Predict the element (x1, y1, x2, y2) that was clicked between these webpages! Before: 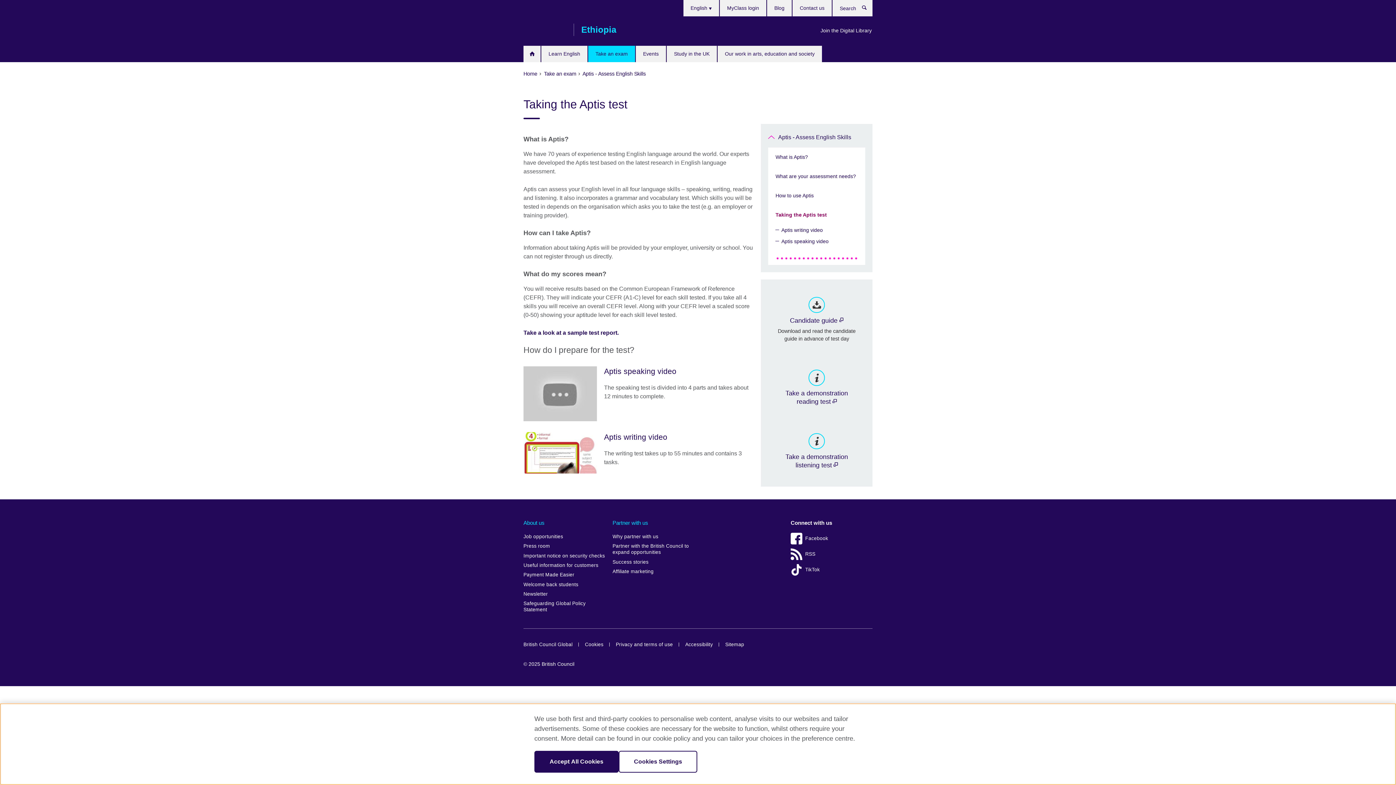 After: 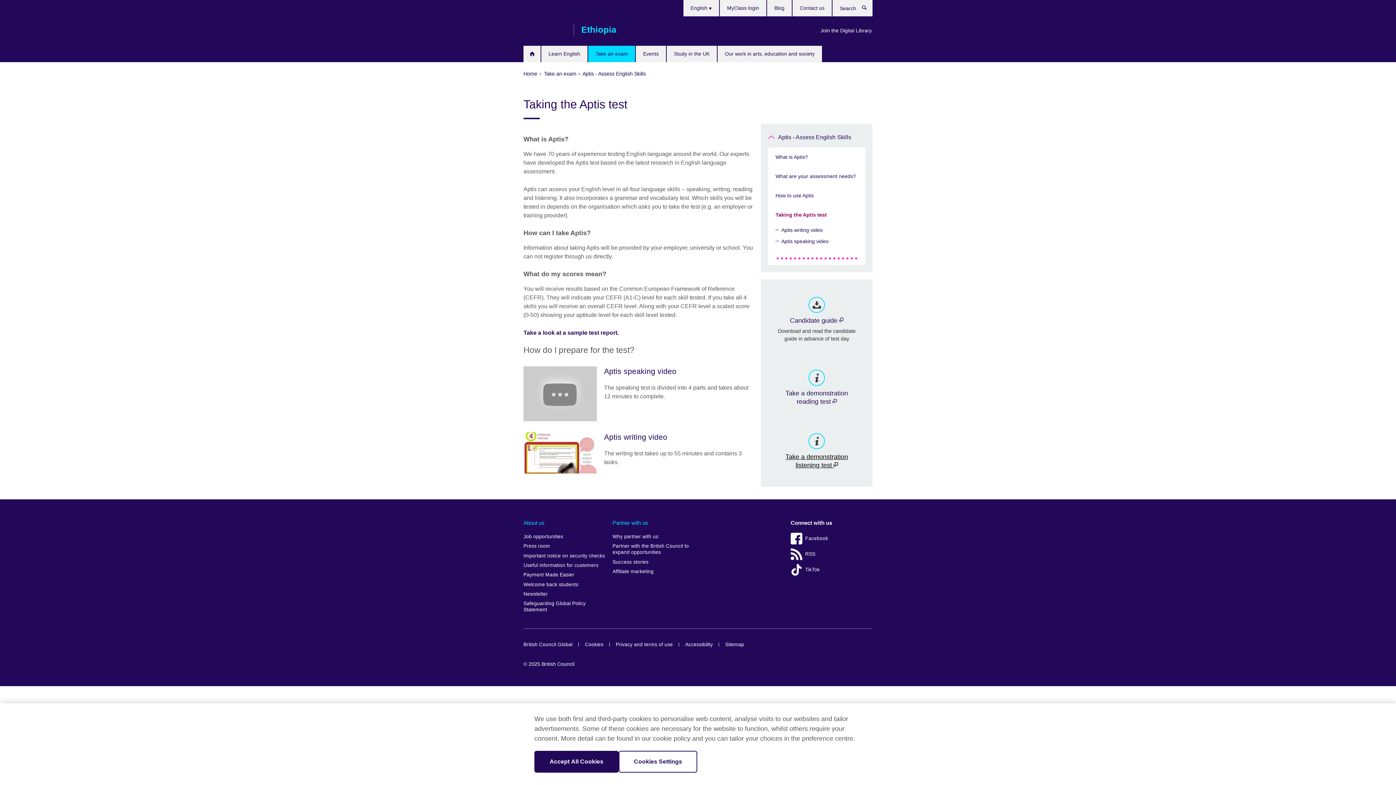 Action: bbox: (768, 423, 865, 479) label: Take a demonstration listening test 